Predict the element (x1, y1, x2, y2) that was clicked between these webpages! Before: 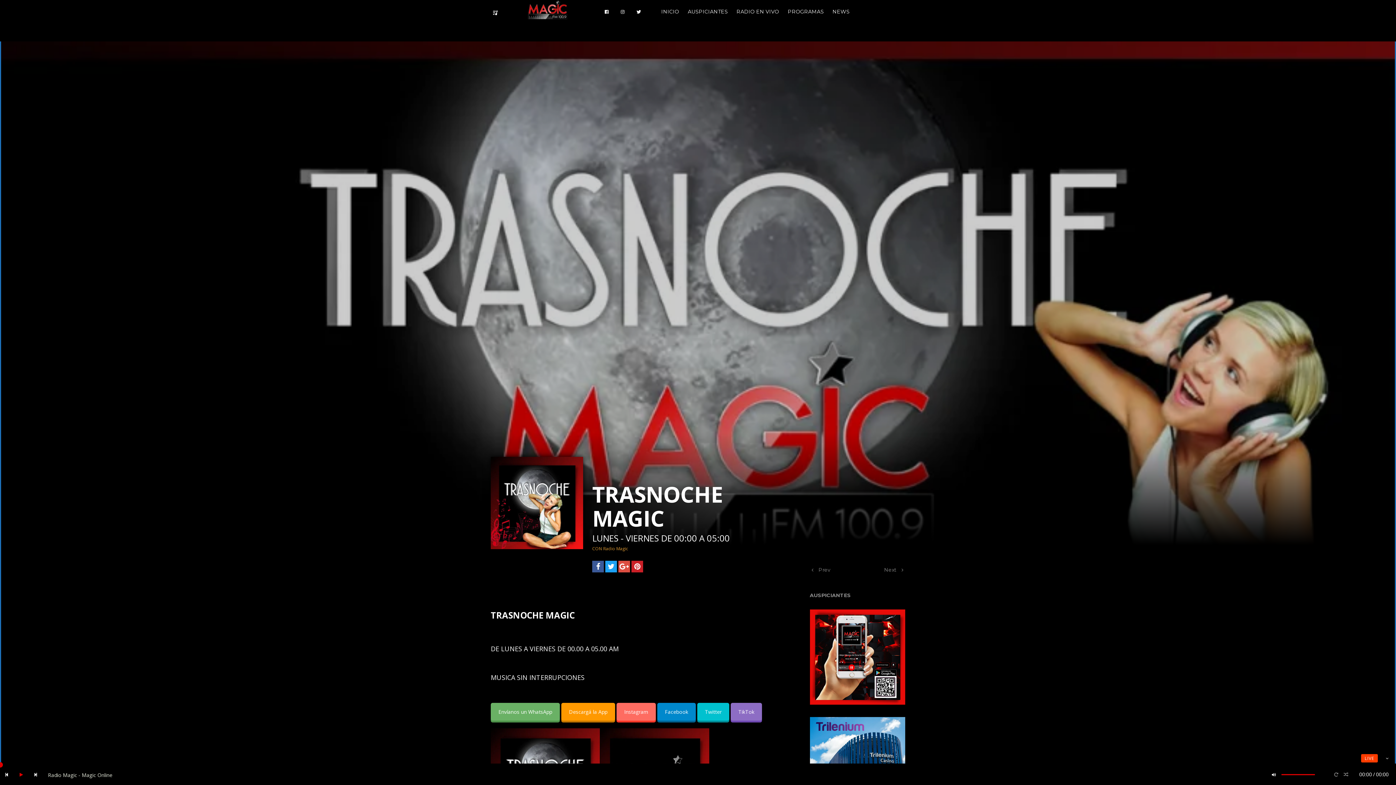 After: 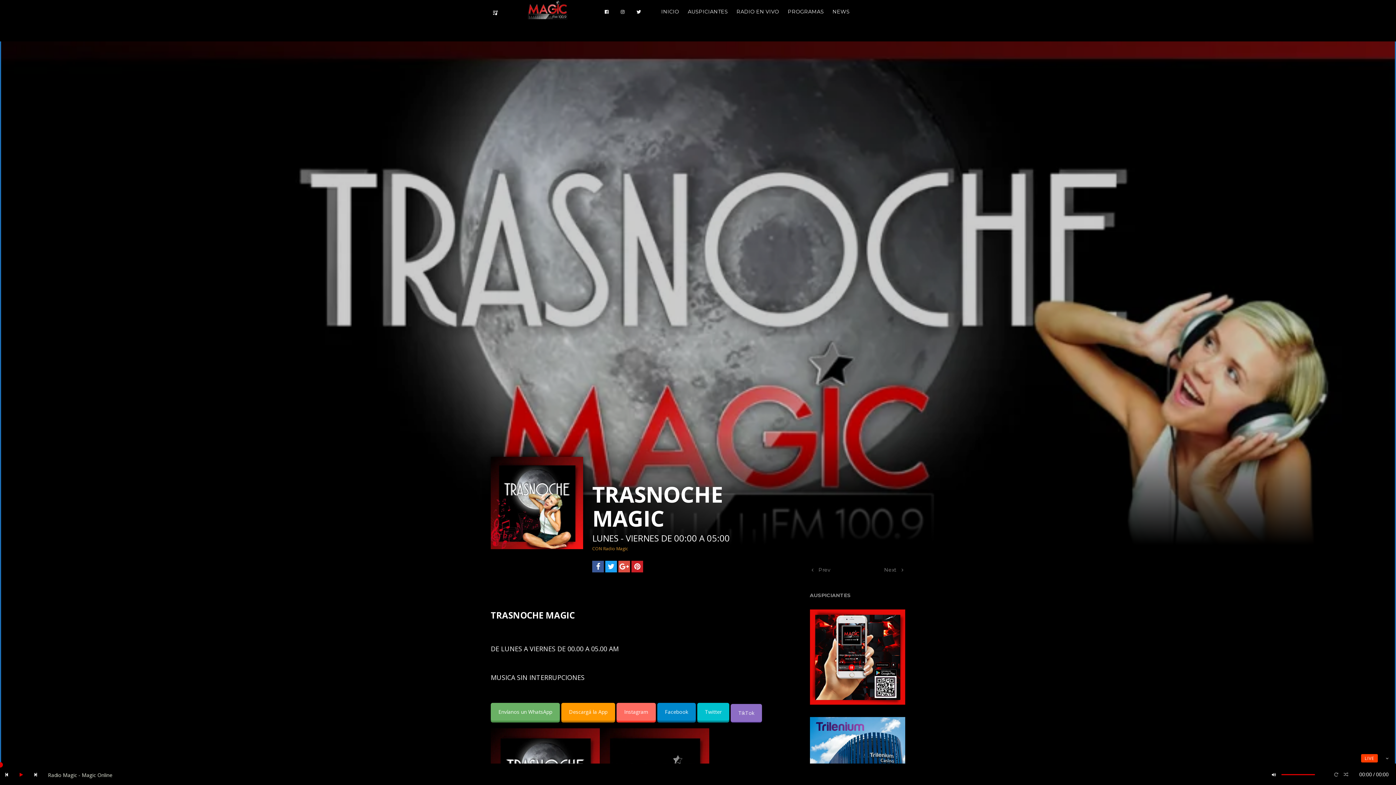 Action: bbox: (730, 703, 762, 720) label: TikTok